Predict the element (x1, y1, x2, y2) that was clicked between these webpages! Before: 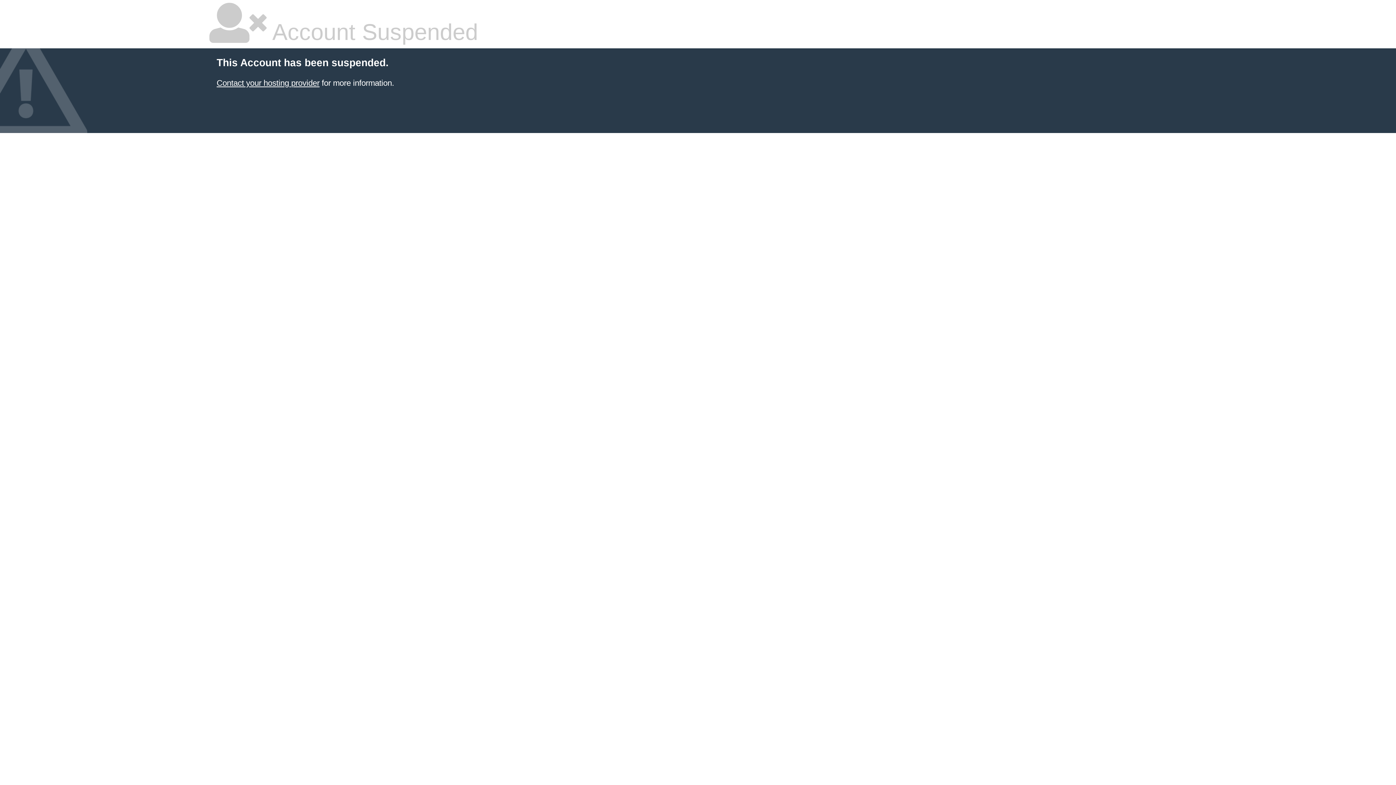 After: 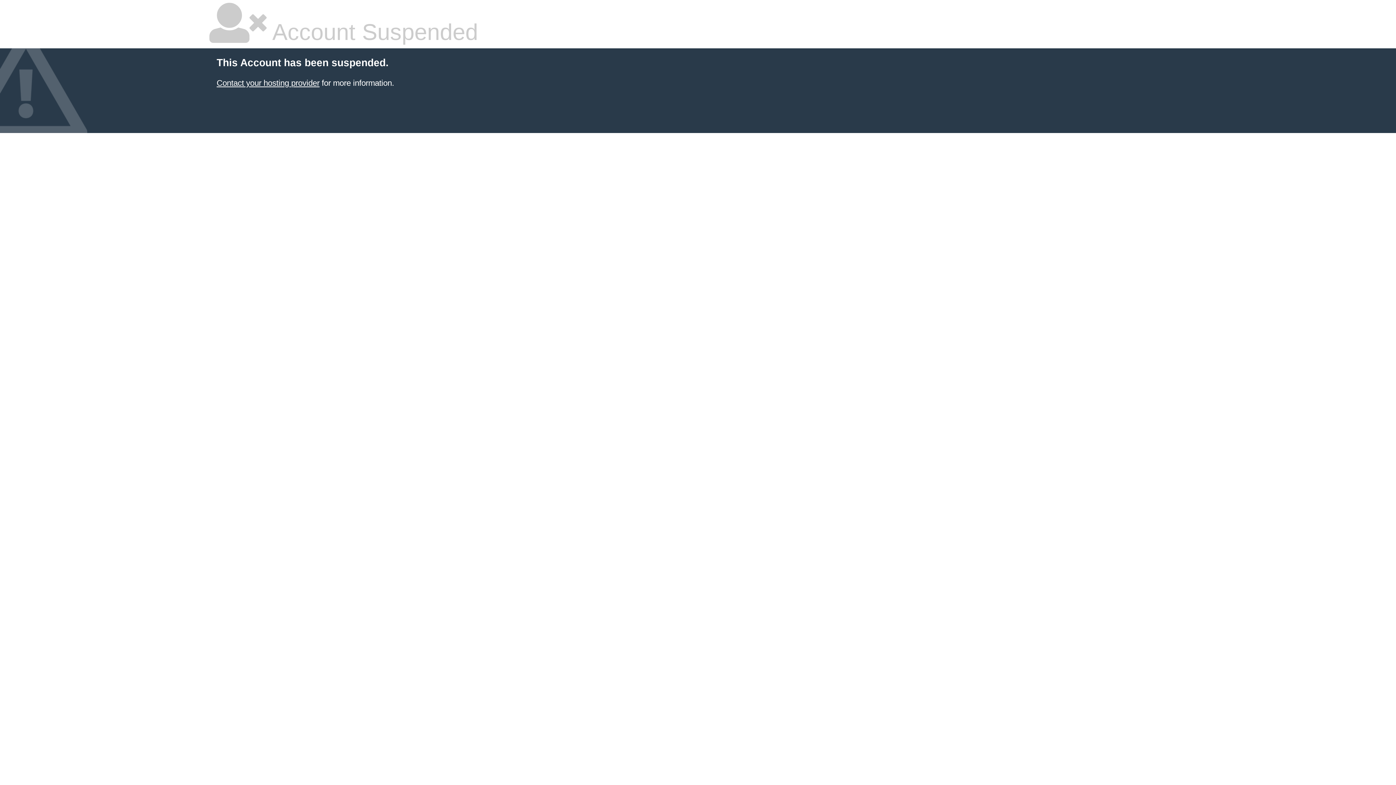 Action: bbox: (216, 78, 319, 87) label: Contact your hosting provider